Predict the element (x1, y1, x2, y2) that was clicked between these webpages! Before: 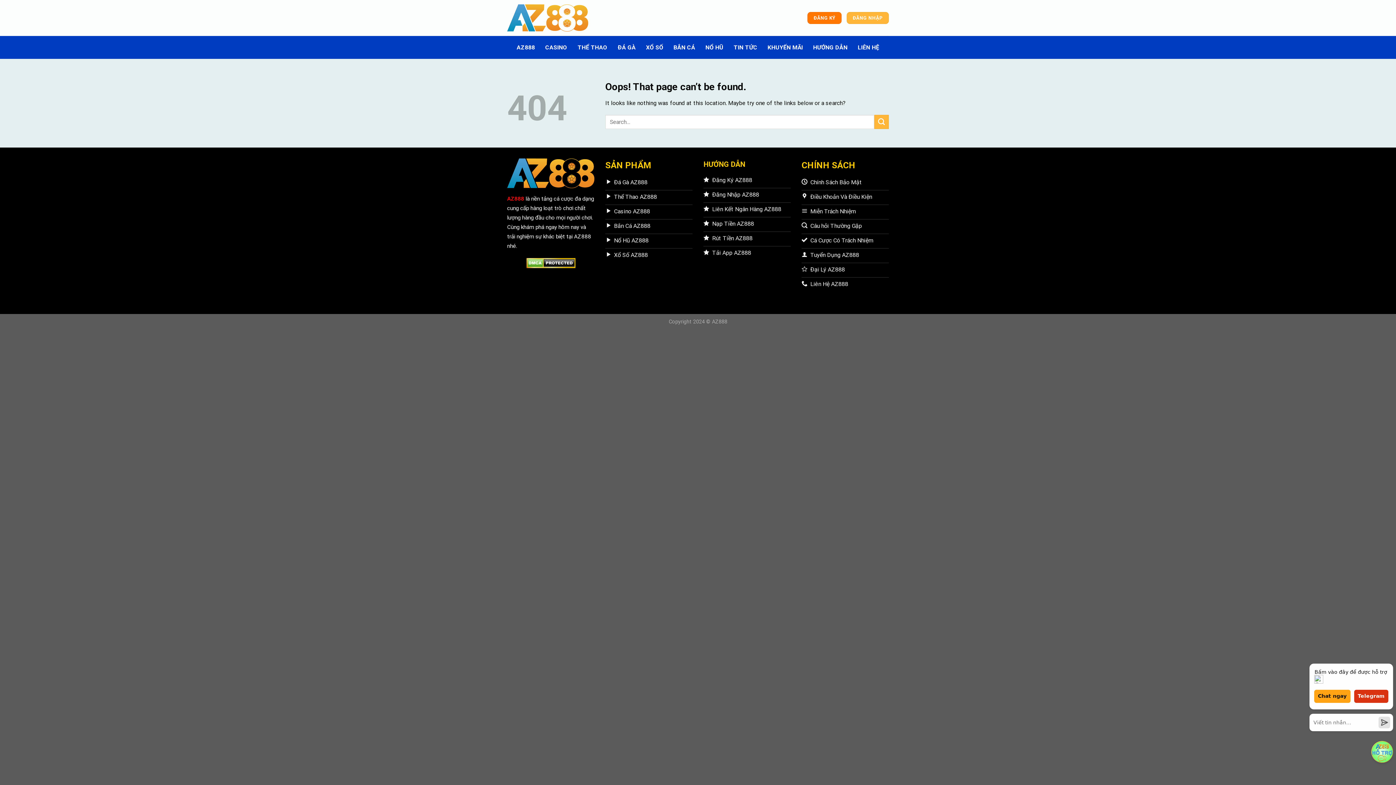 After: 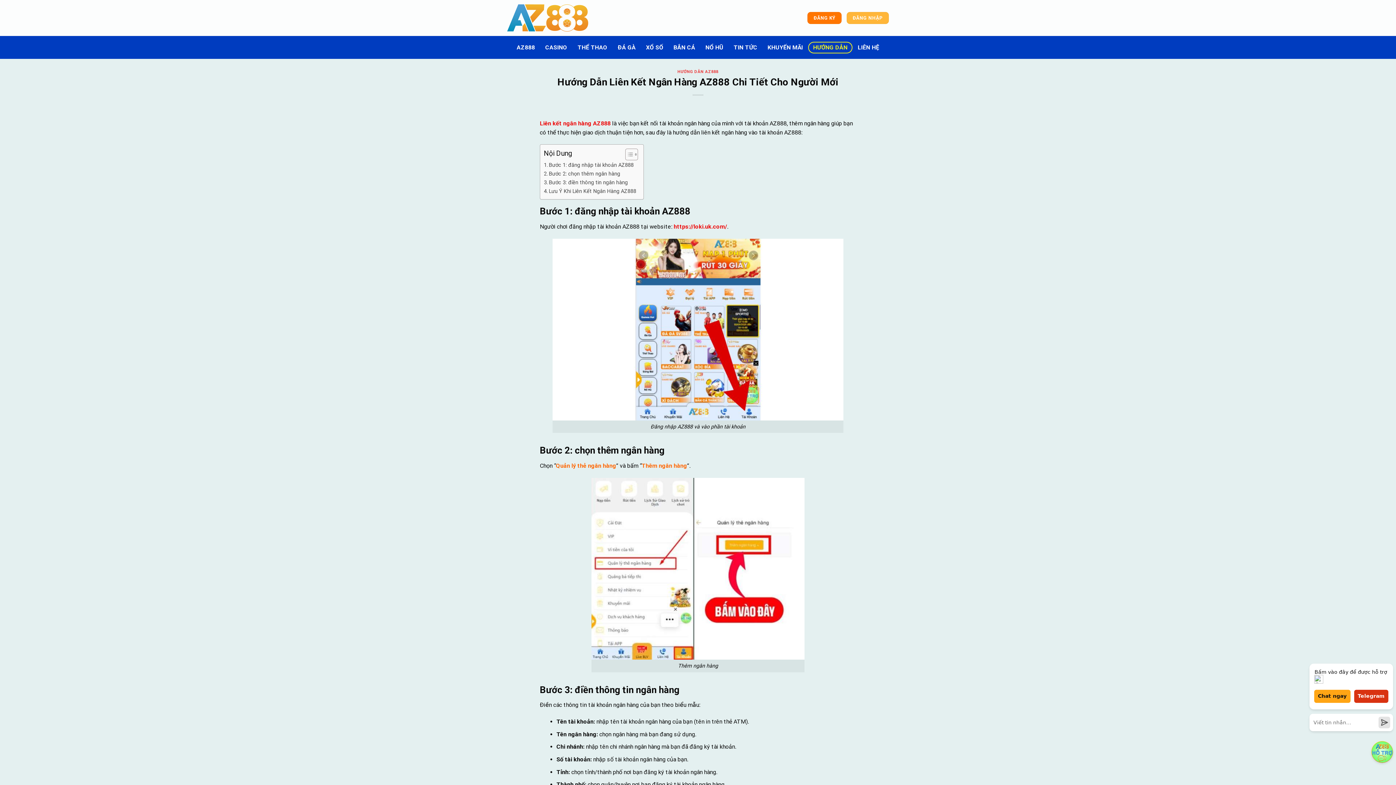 Action: bbox: (703, 202, 790, 217) label: Liên Kết Ngân Hàng AZ888